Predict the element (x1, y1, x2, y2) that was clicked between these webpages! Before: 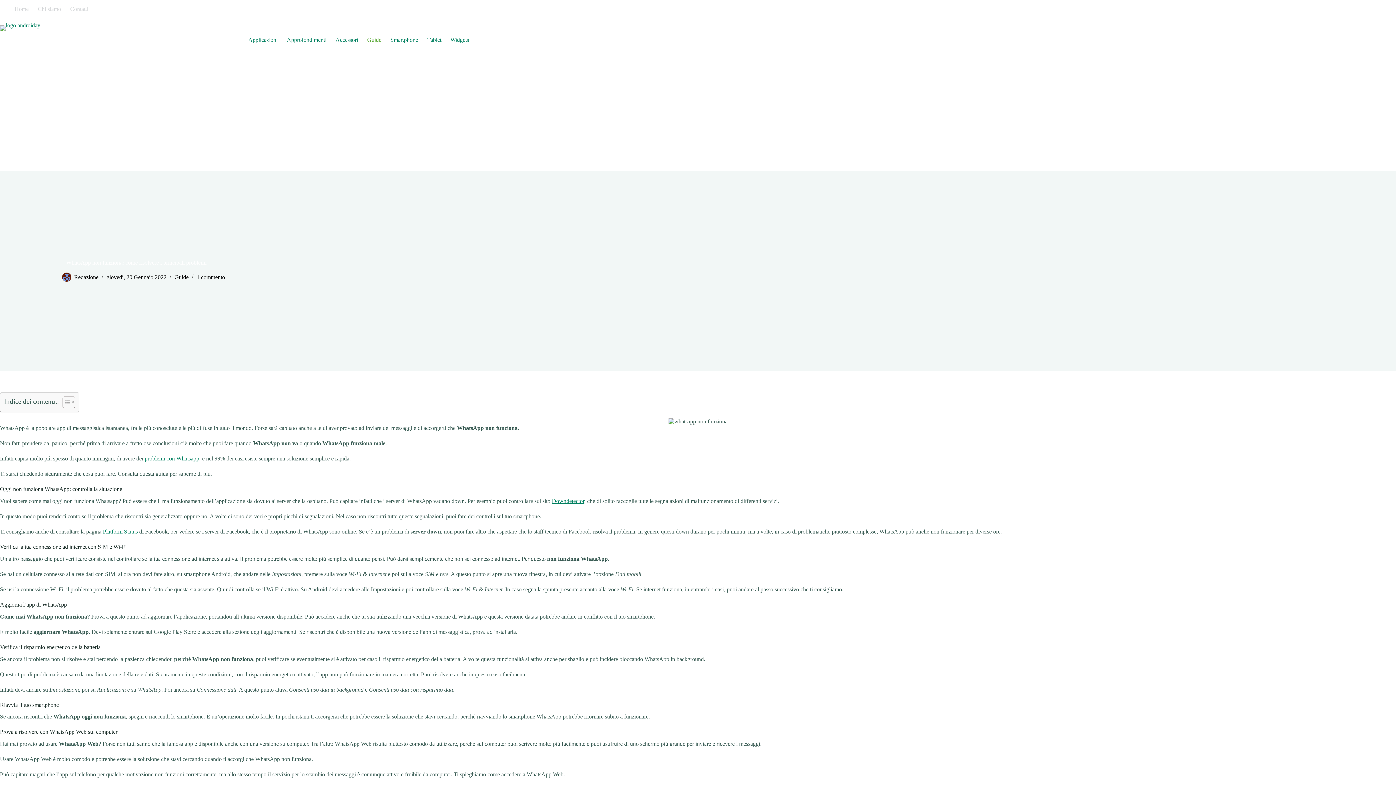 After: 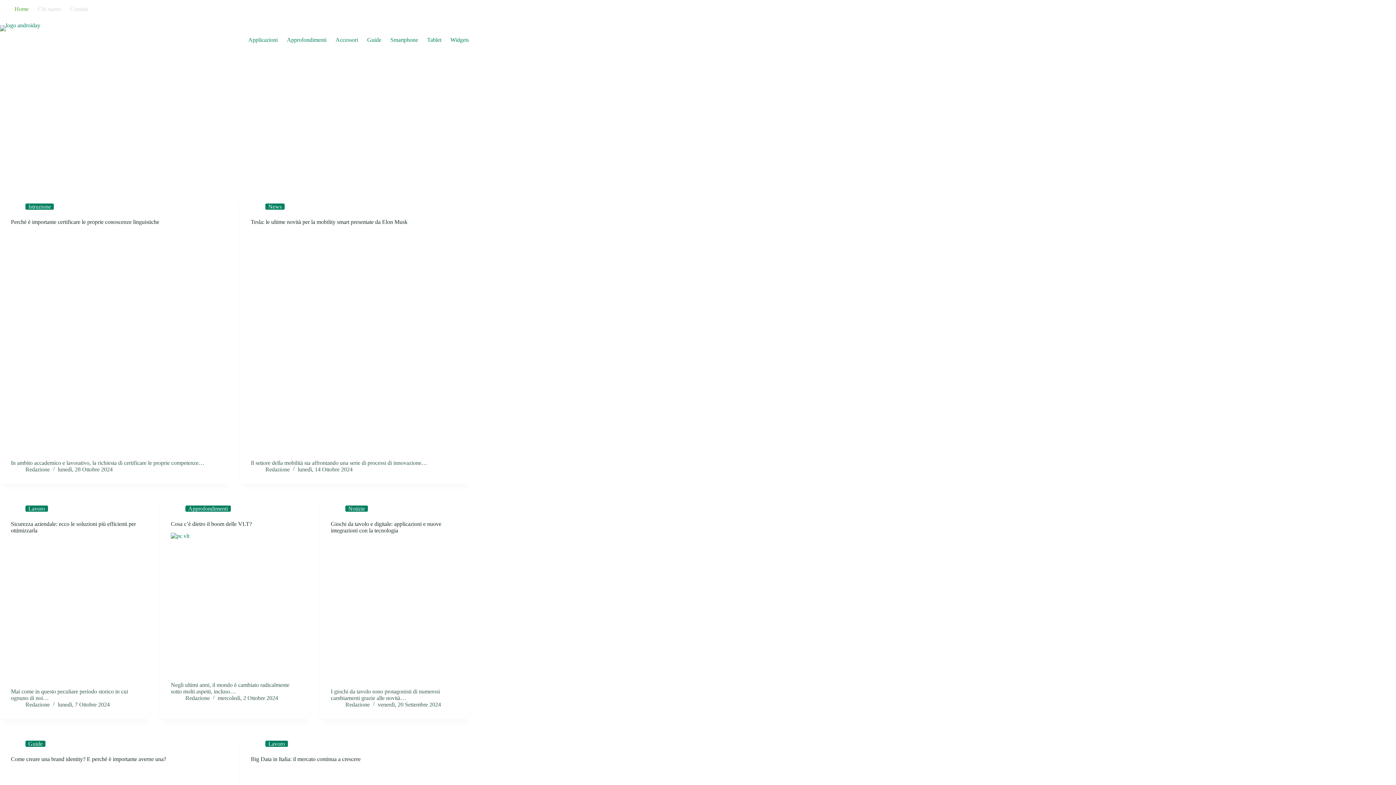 Action: bbox: (62, 272, 71, 281)